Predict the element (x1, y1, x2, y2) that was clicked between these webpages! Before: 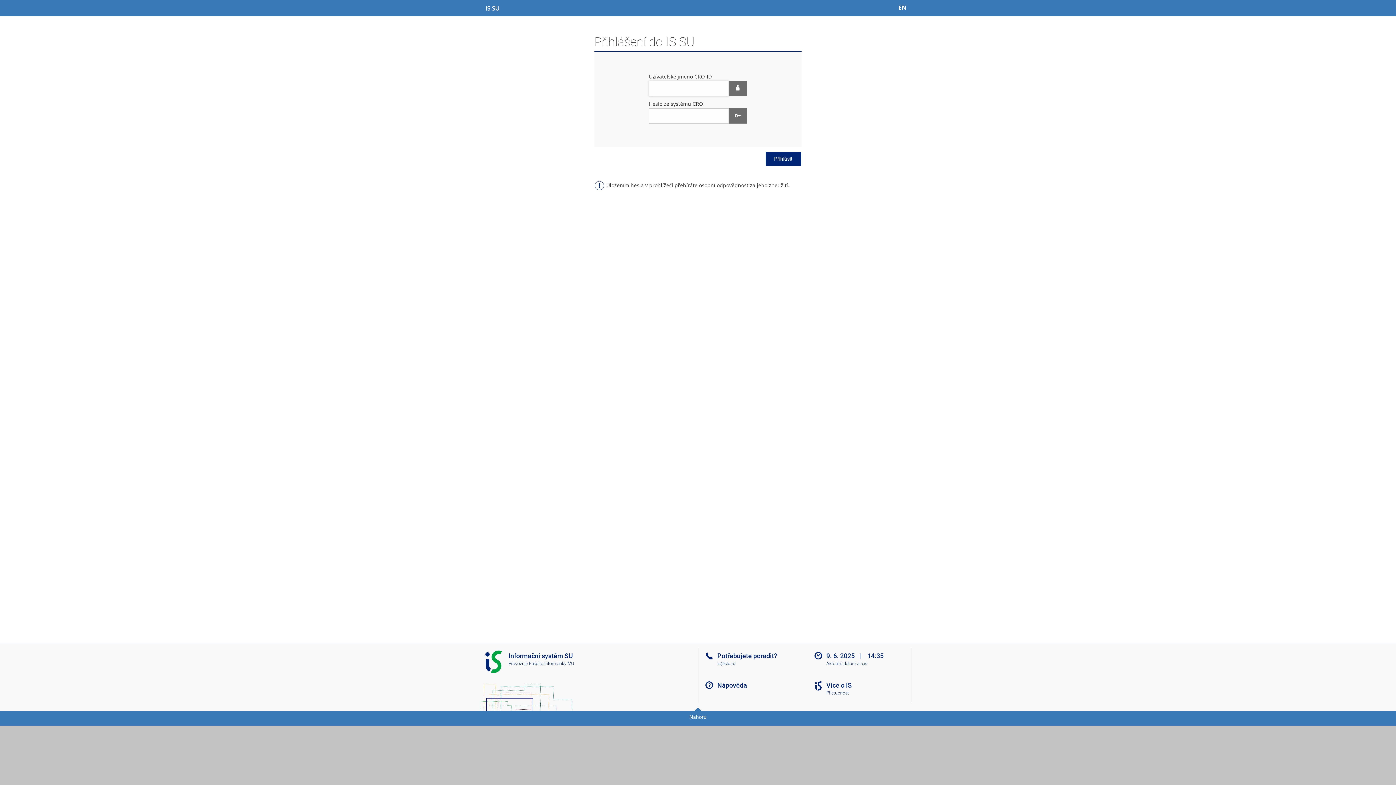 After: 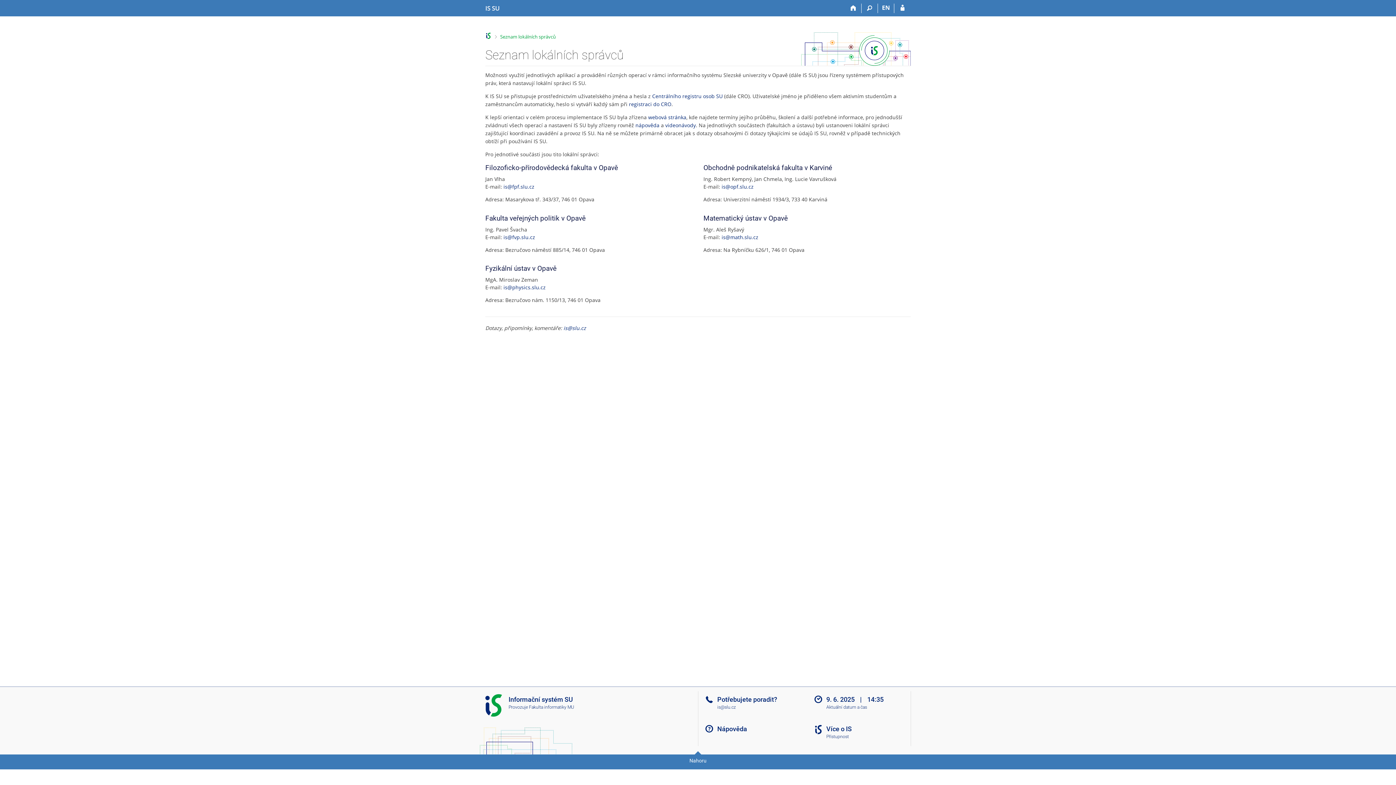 Action: bbox: (717, 652, 777, 660) label: Potřebujete poradit?